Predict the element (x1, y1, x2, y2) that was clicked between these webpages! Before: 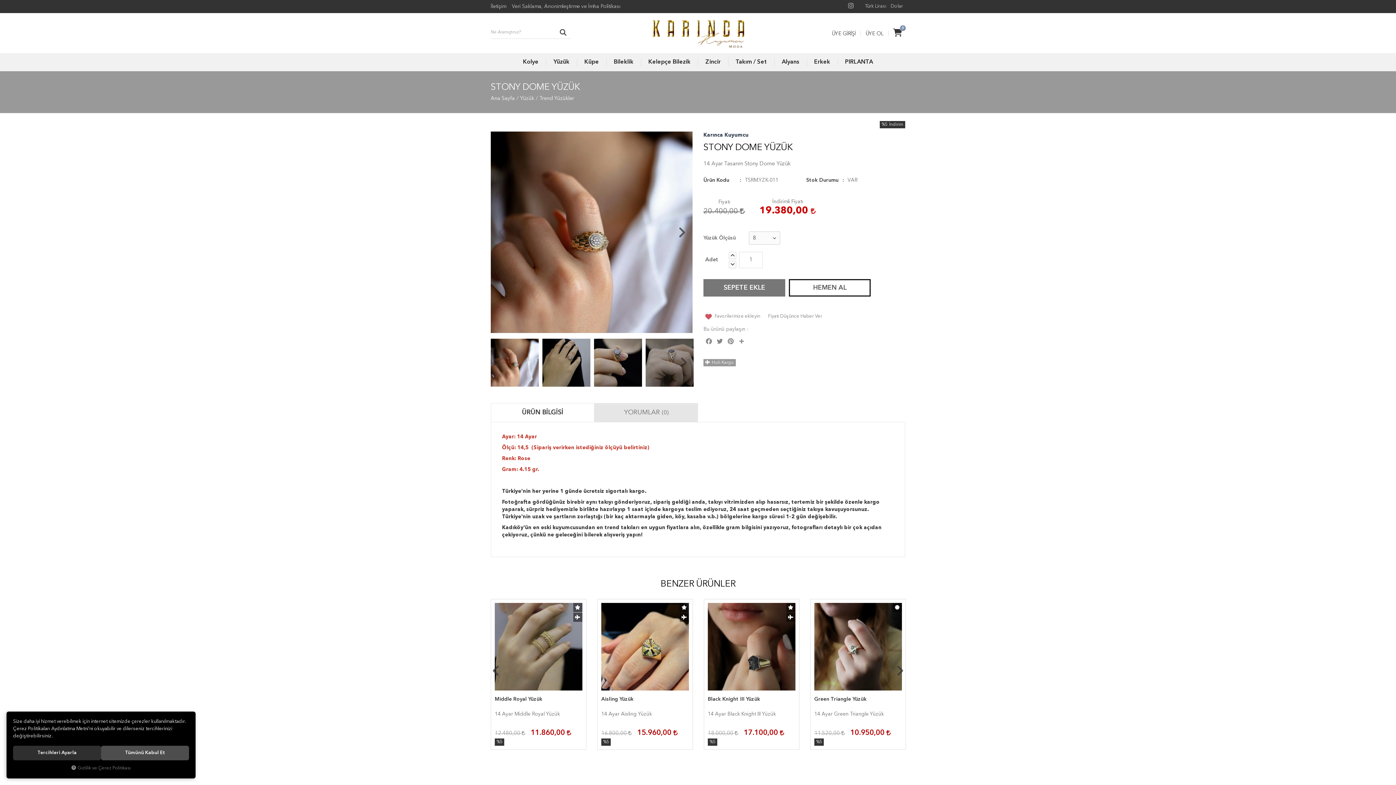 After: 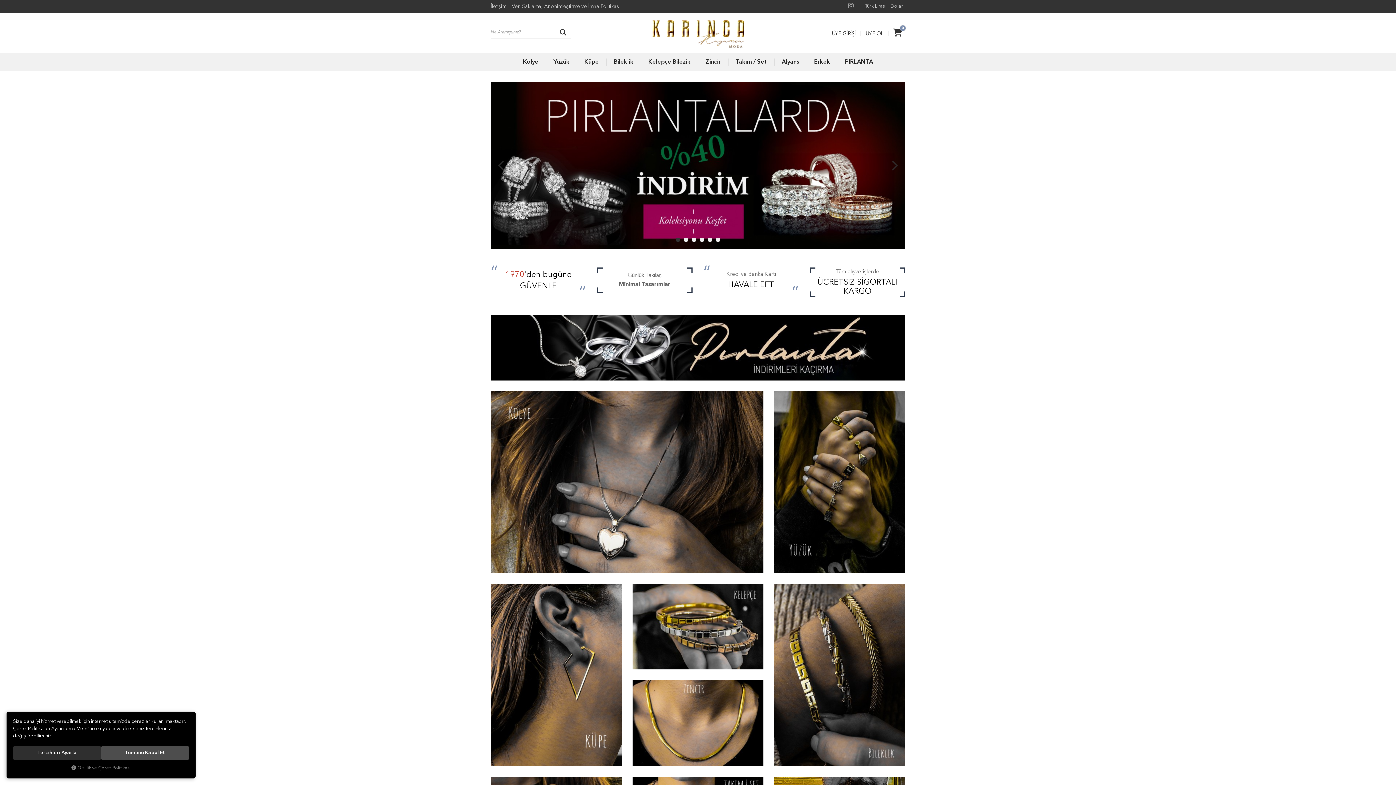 Action: label: Ana Sayfa bbox: (490, 96, 514, 101)